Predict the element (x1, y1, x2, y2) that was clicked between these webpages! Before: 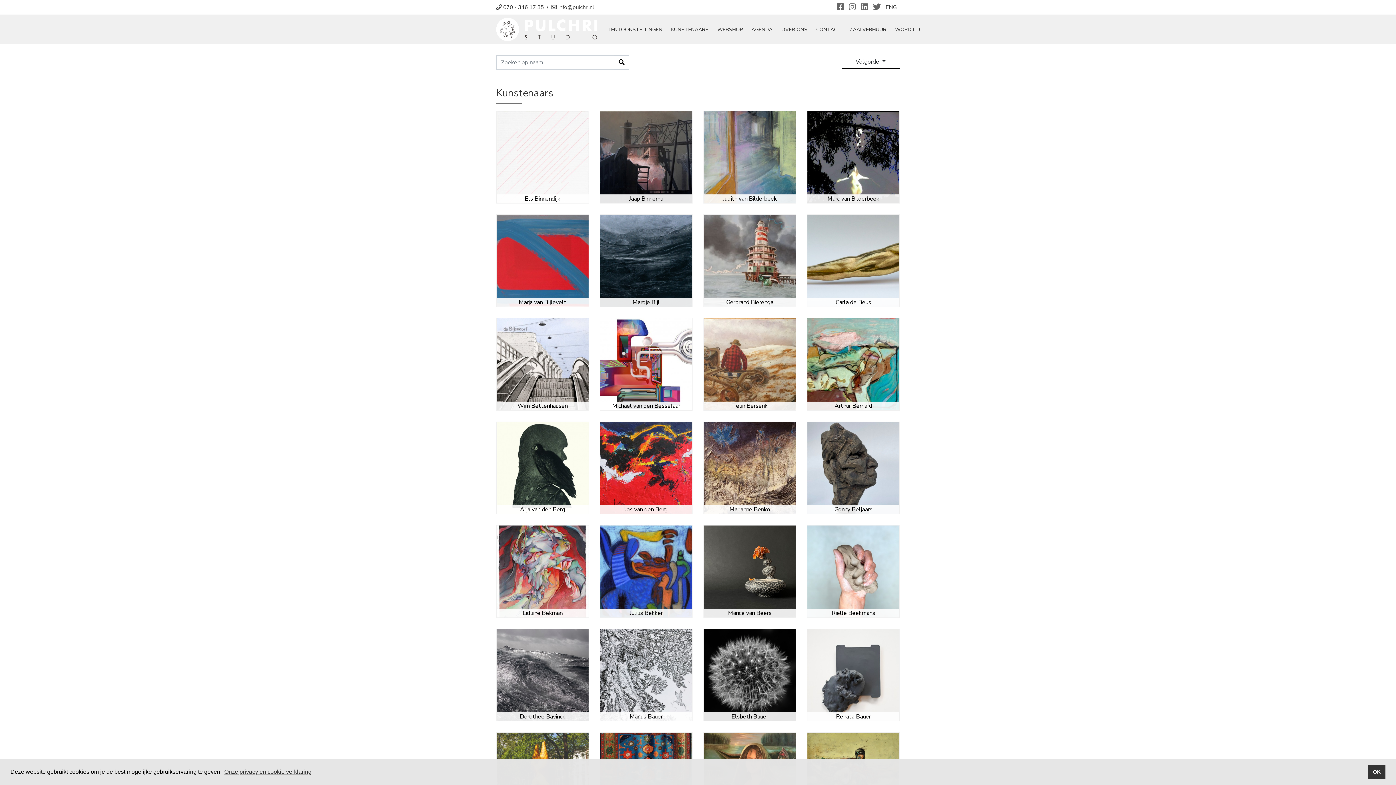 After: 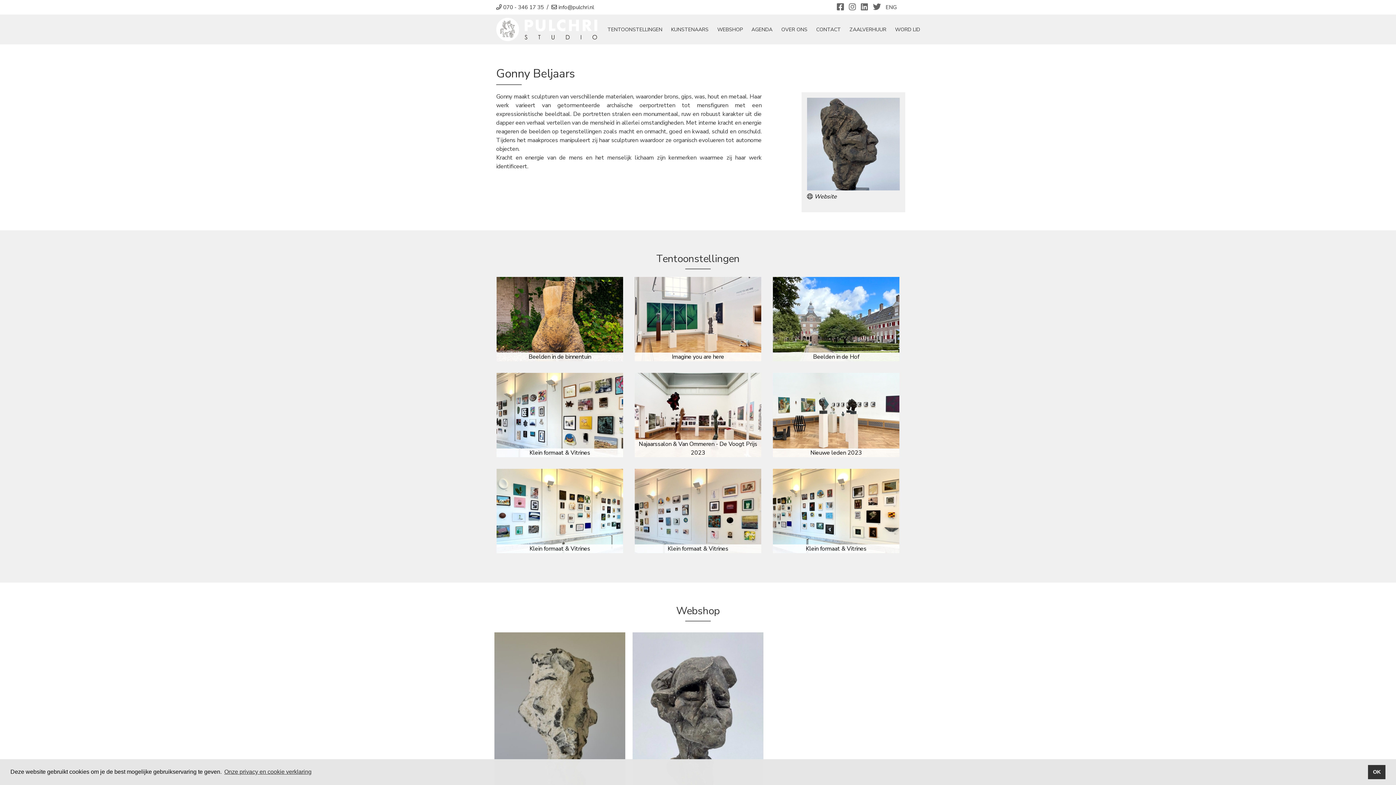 Action: label: Gonny Beljaars bbox: (807, 421, 900, 514)